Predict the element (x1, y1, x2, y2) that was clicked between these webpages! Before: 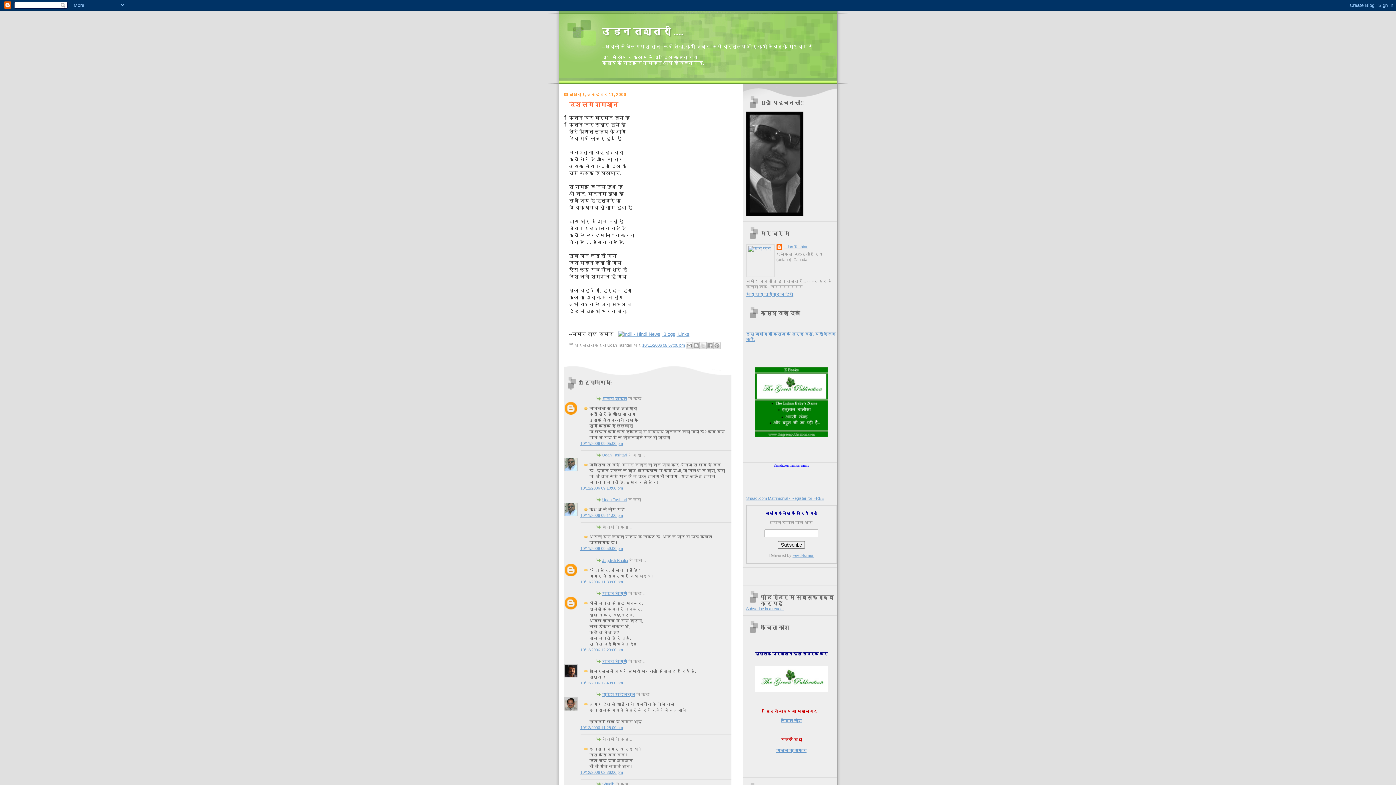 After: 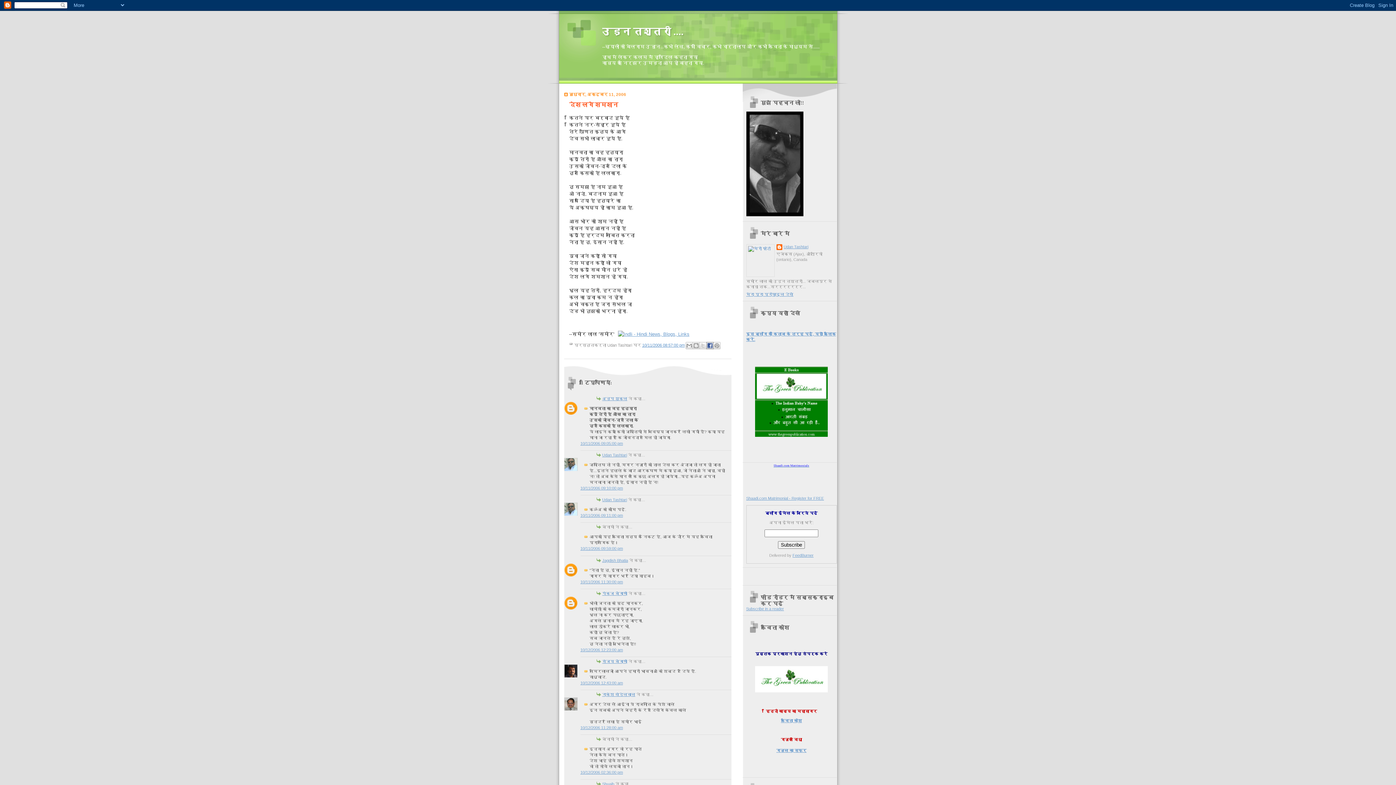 Action: bbox: (706, 342, 713, 349) label: Facebook पर शेयर करें